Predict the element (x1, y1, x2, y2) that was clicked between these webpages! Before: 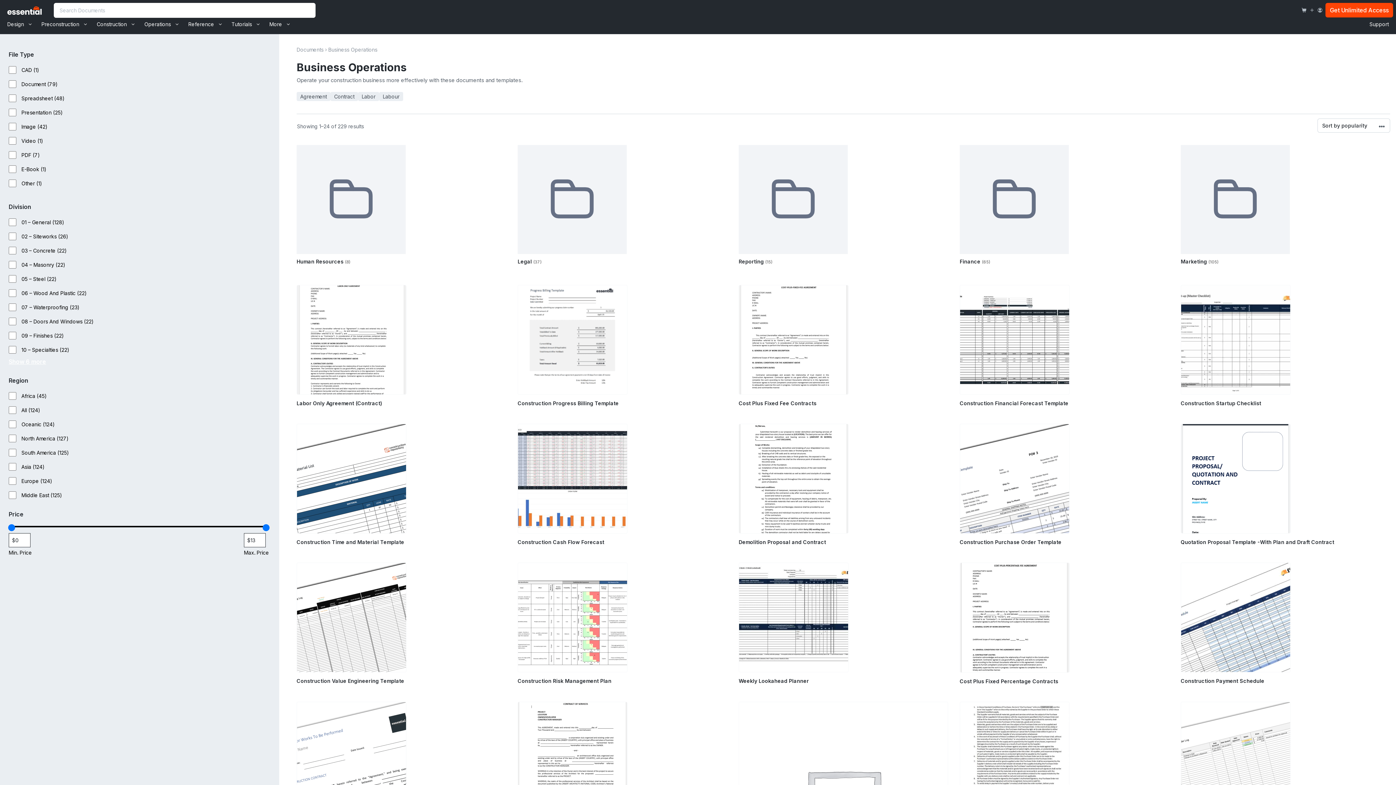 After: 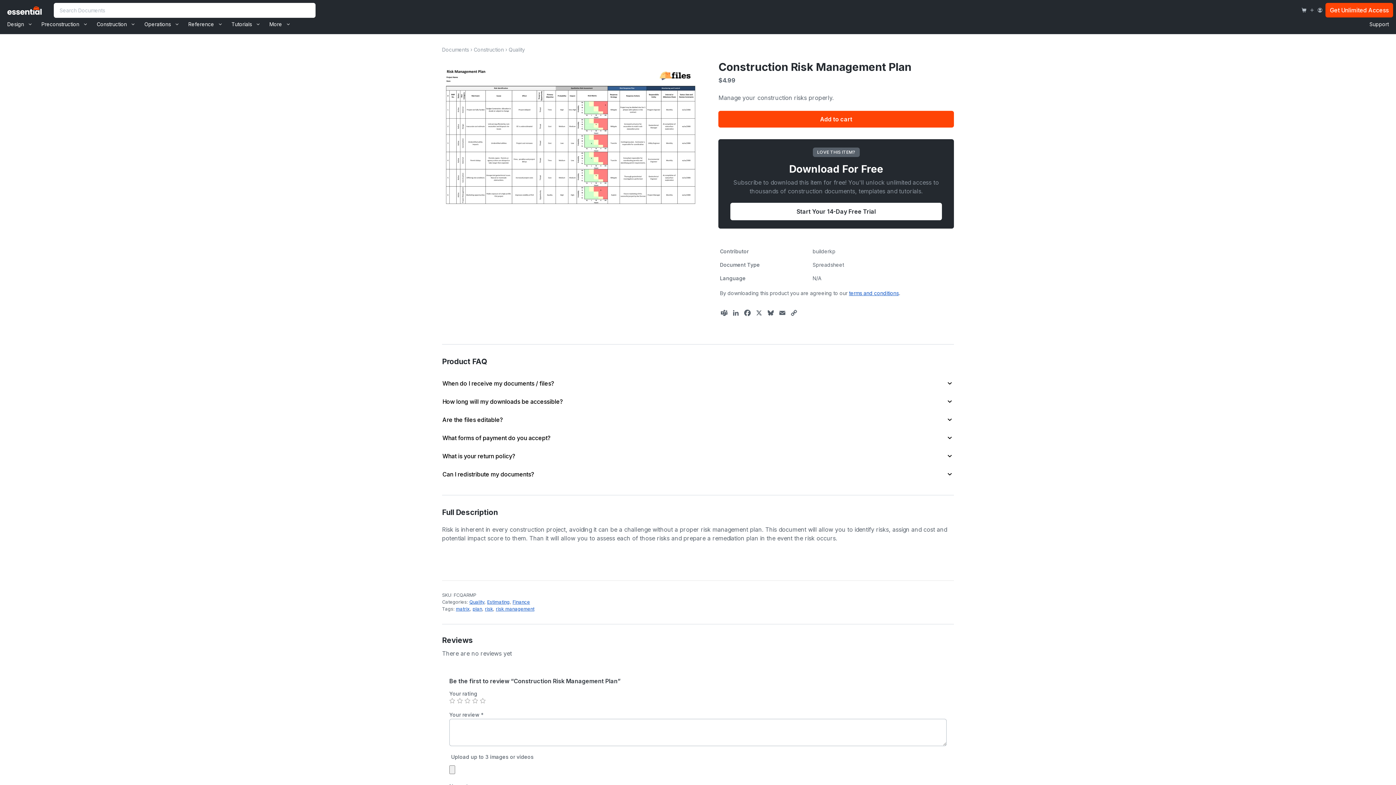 Action: bbox: (517, 562, 727, 684) label: Construction Risk Management Plan